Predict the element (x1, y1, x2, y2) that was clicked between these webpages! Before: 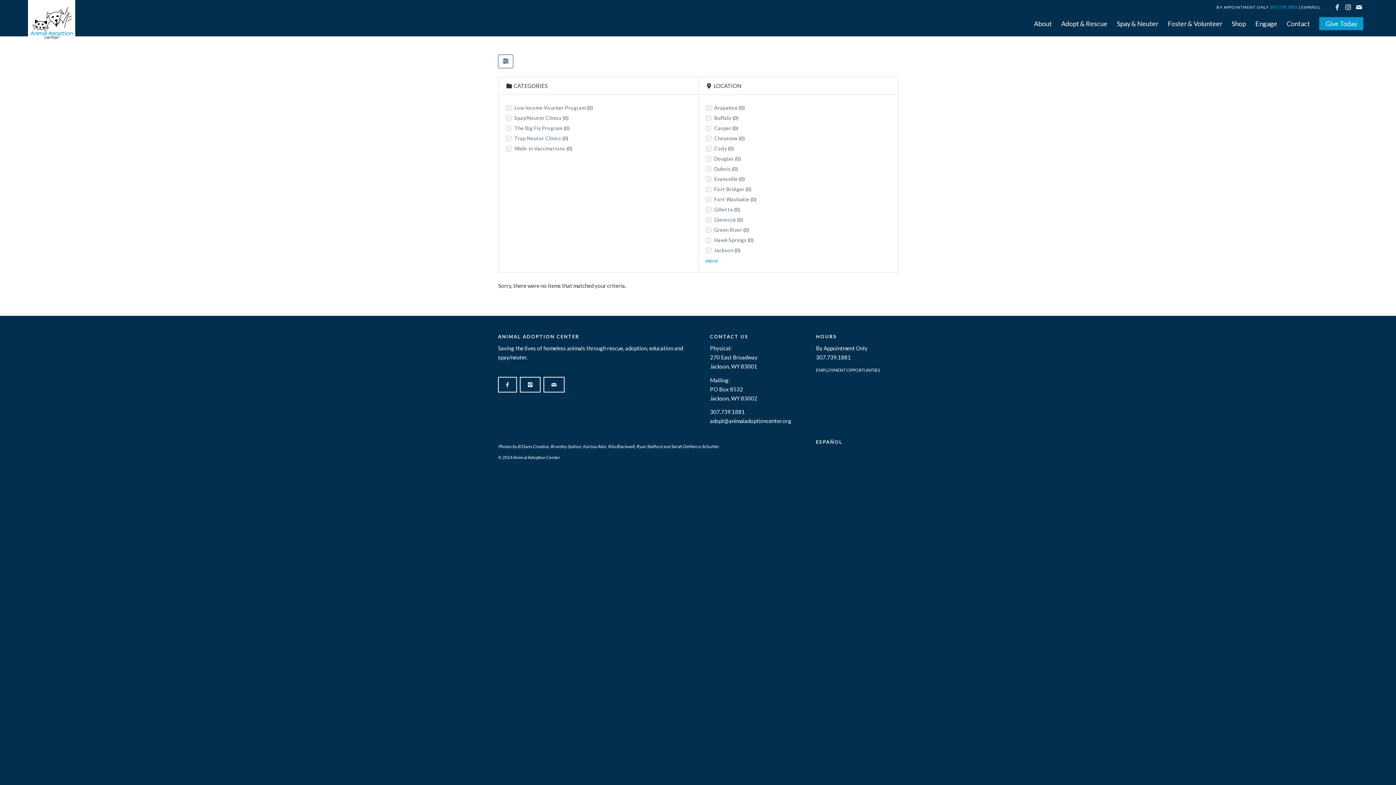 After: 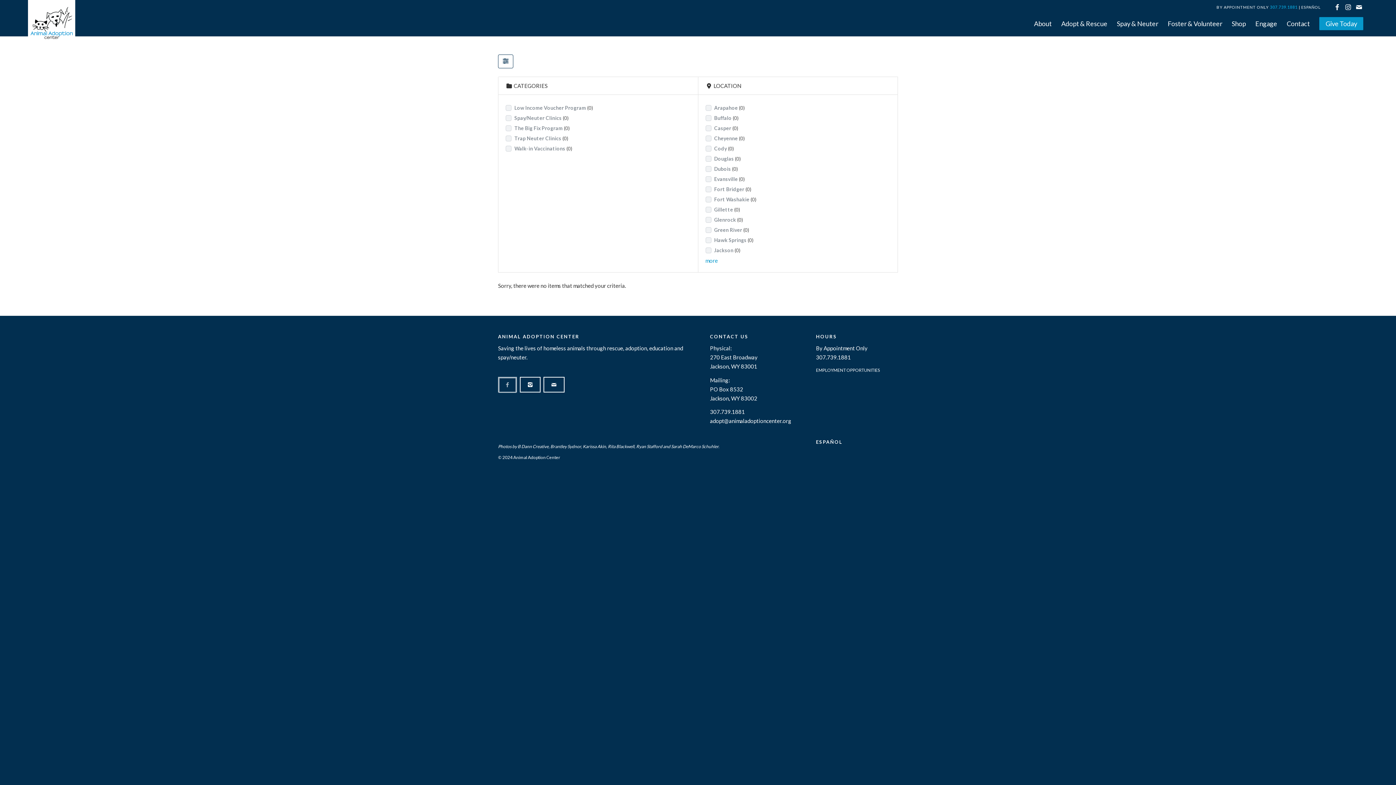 Action: bbox: (498, 376, 517, 392)